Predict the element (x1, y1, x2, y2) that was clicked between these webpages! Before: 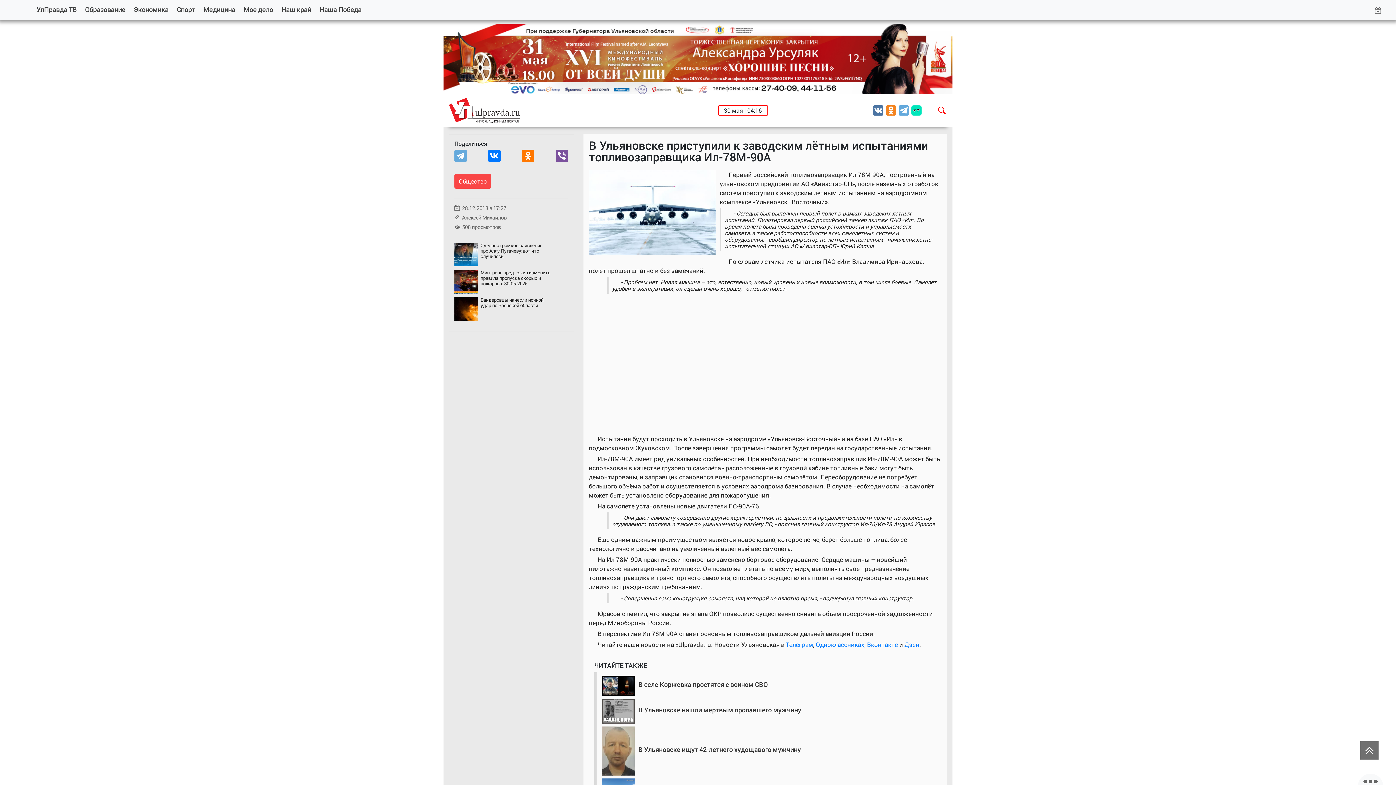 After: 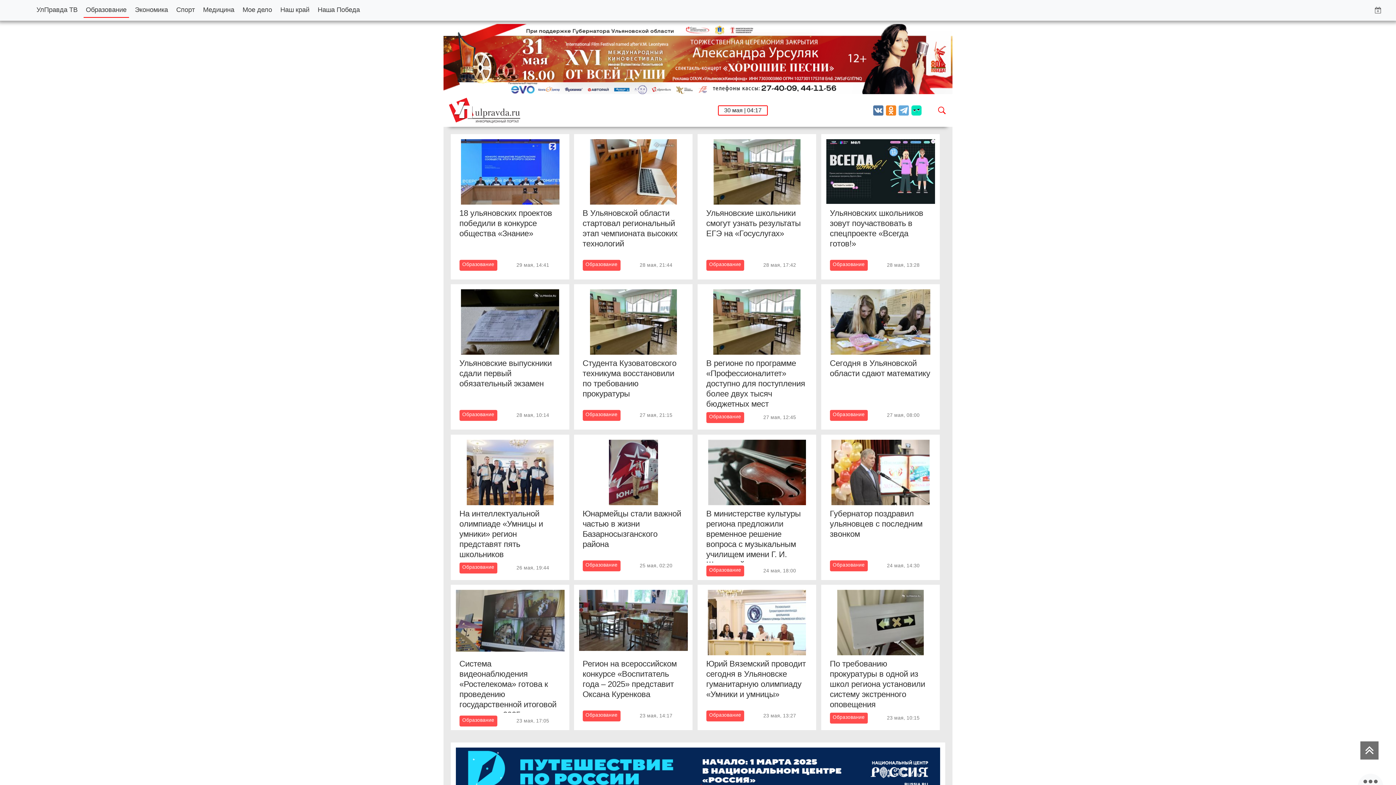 Action: bbox: (82, 2, 127, 16) label: Образование